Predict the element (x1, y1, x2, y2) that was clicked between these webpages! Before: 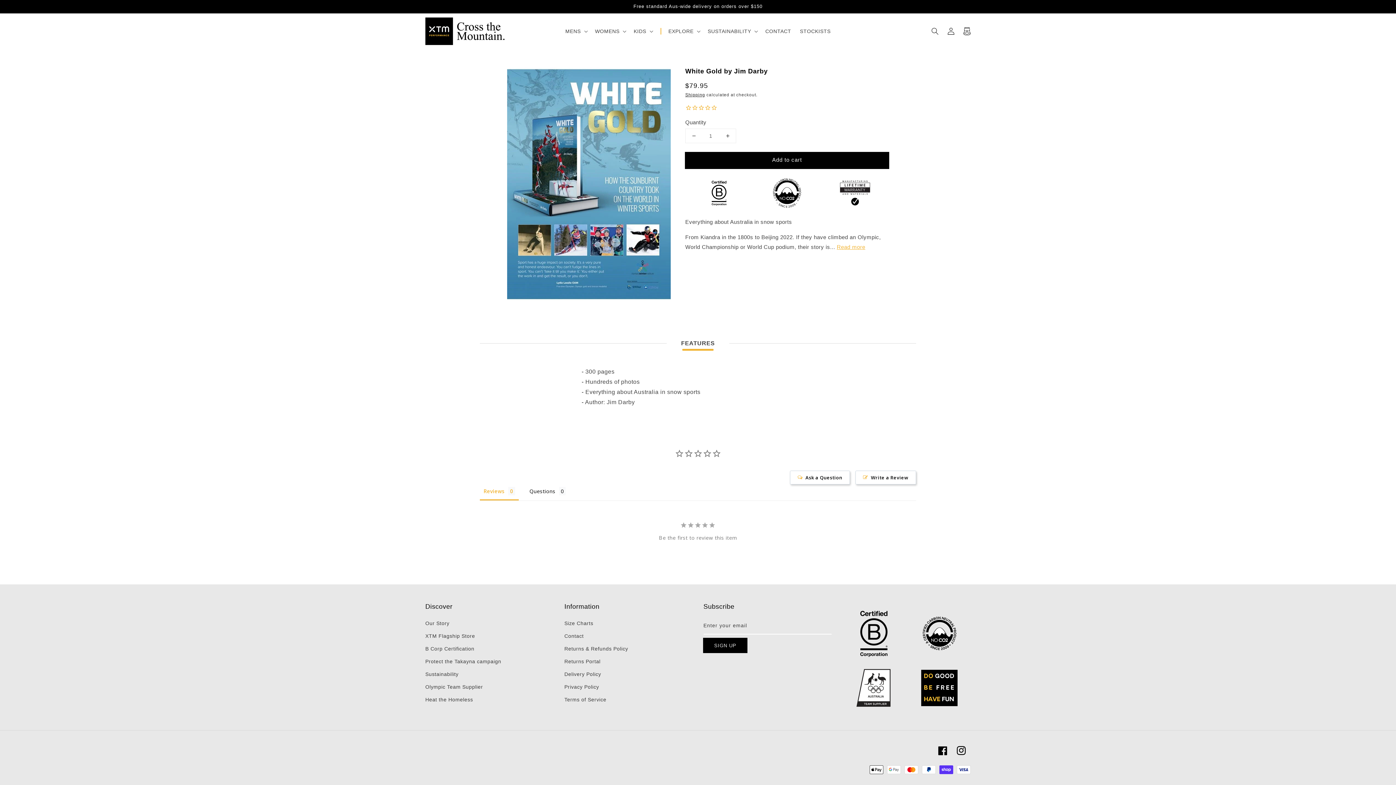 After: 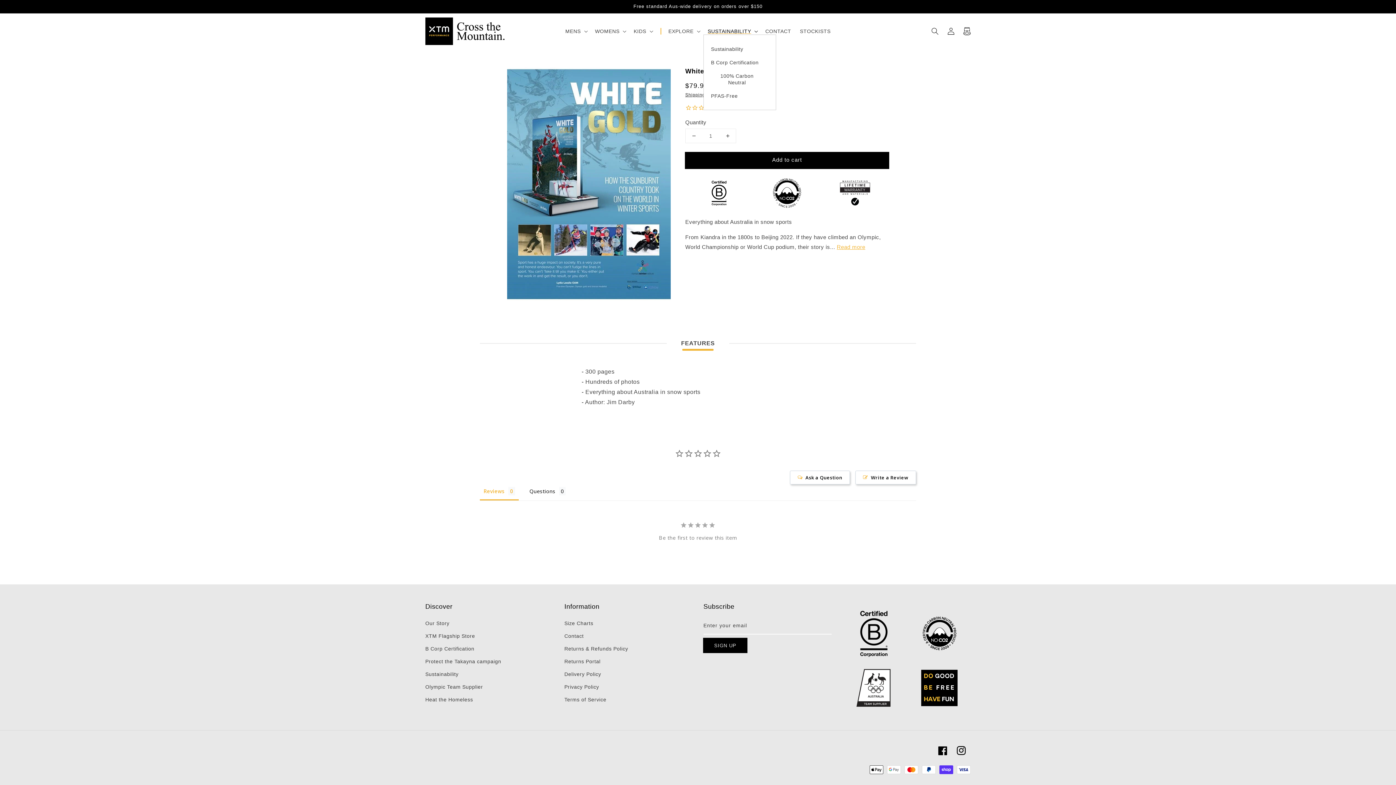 Action: bbox: (703, 28, 761, 34) label: SUSTAINABILITY